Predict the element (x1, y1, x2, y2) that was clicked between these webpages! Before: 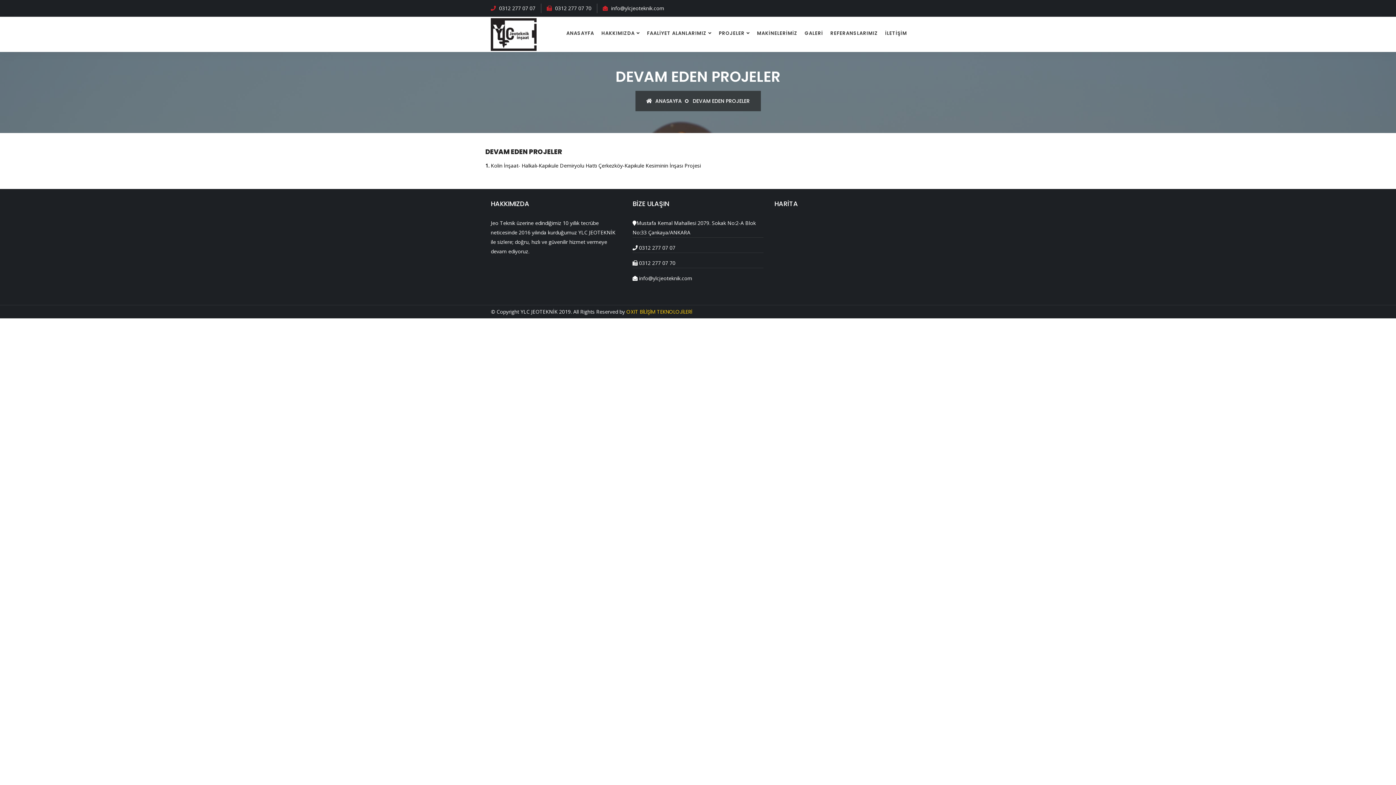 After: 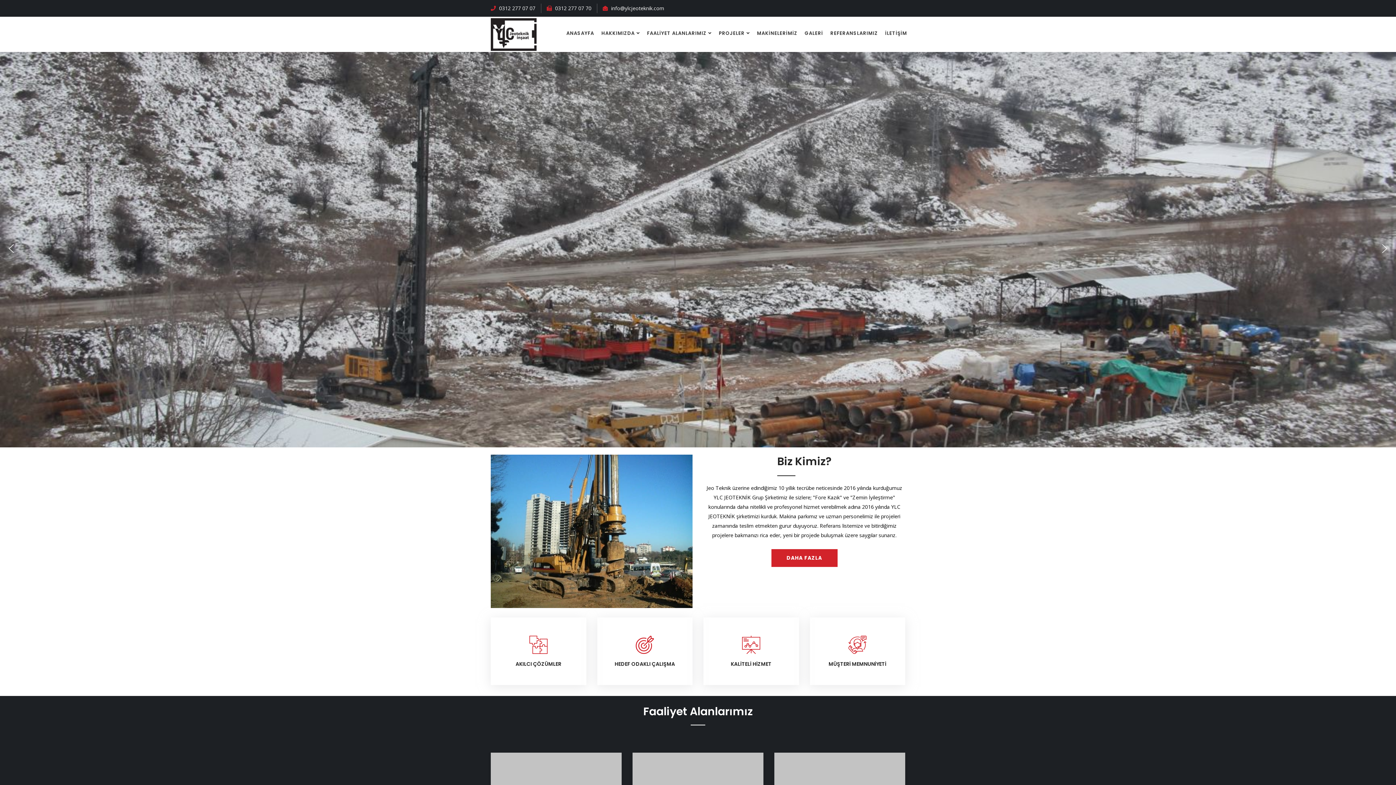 Action: bbox: (562, 17, 597, 49) label: ANASAYFA